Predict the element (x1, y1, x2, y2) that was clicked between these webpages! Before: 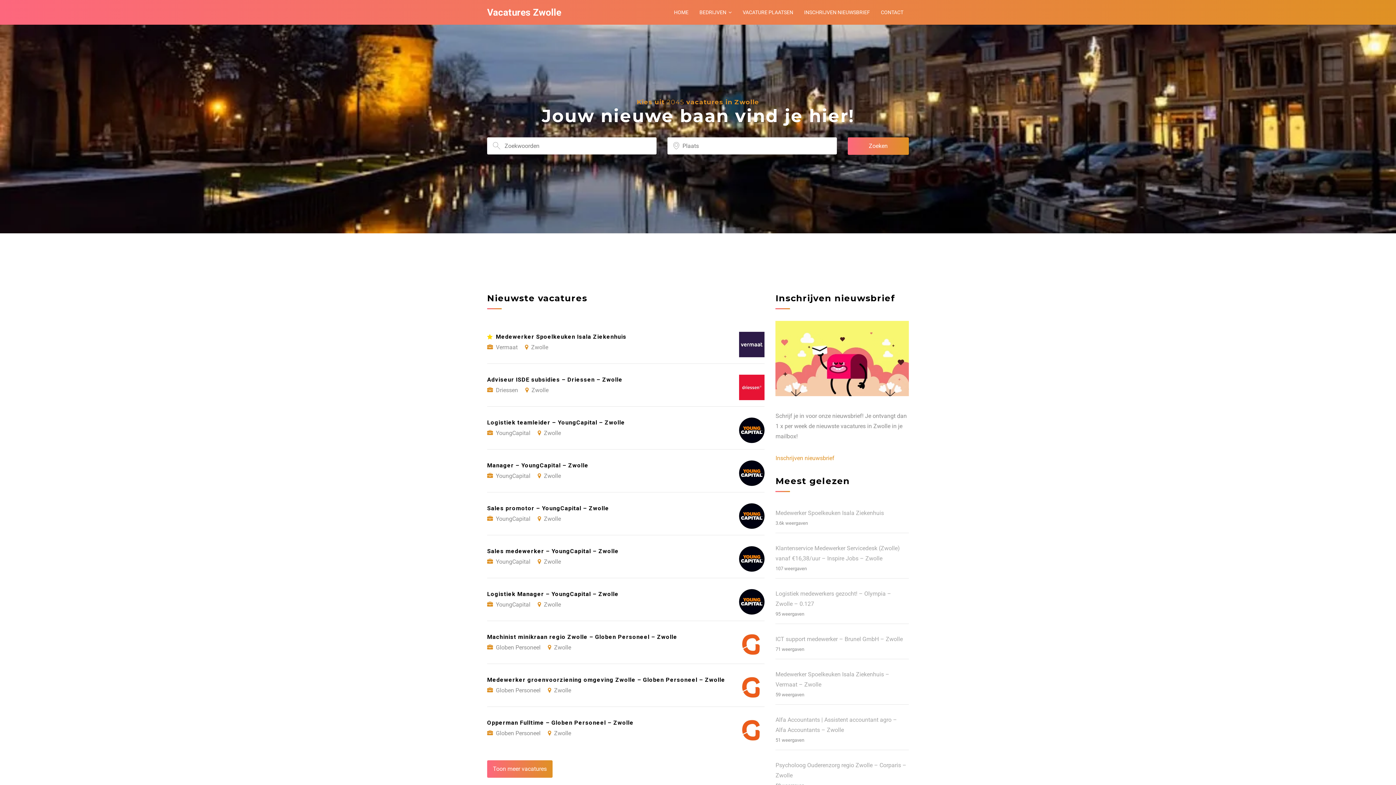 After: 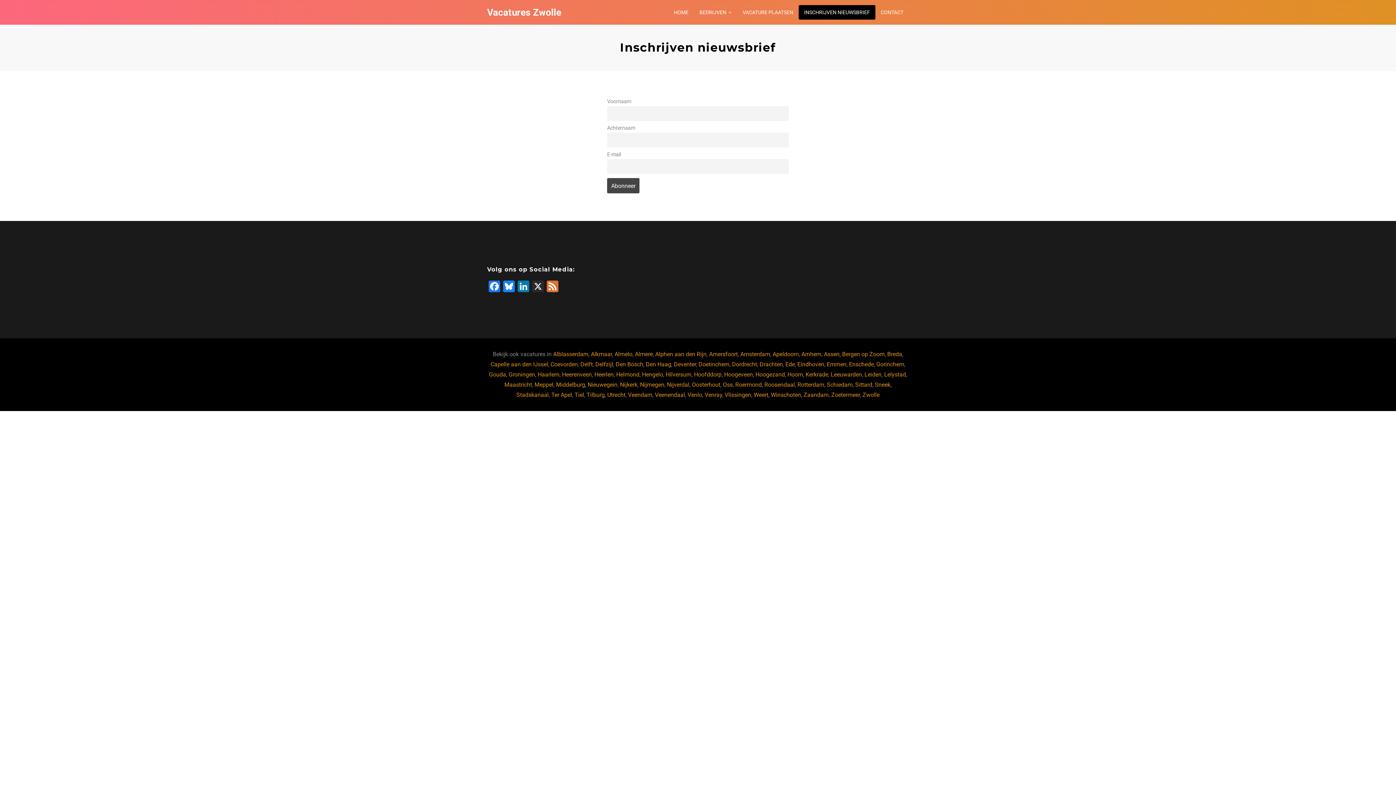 Action: bbox: (775, 390, 909, 397)